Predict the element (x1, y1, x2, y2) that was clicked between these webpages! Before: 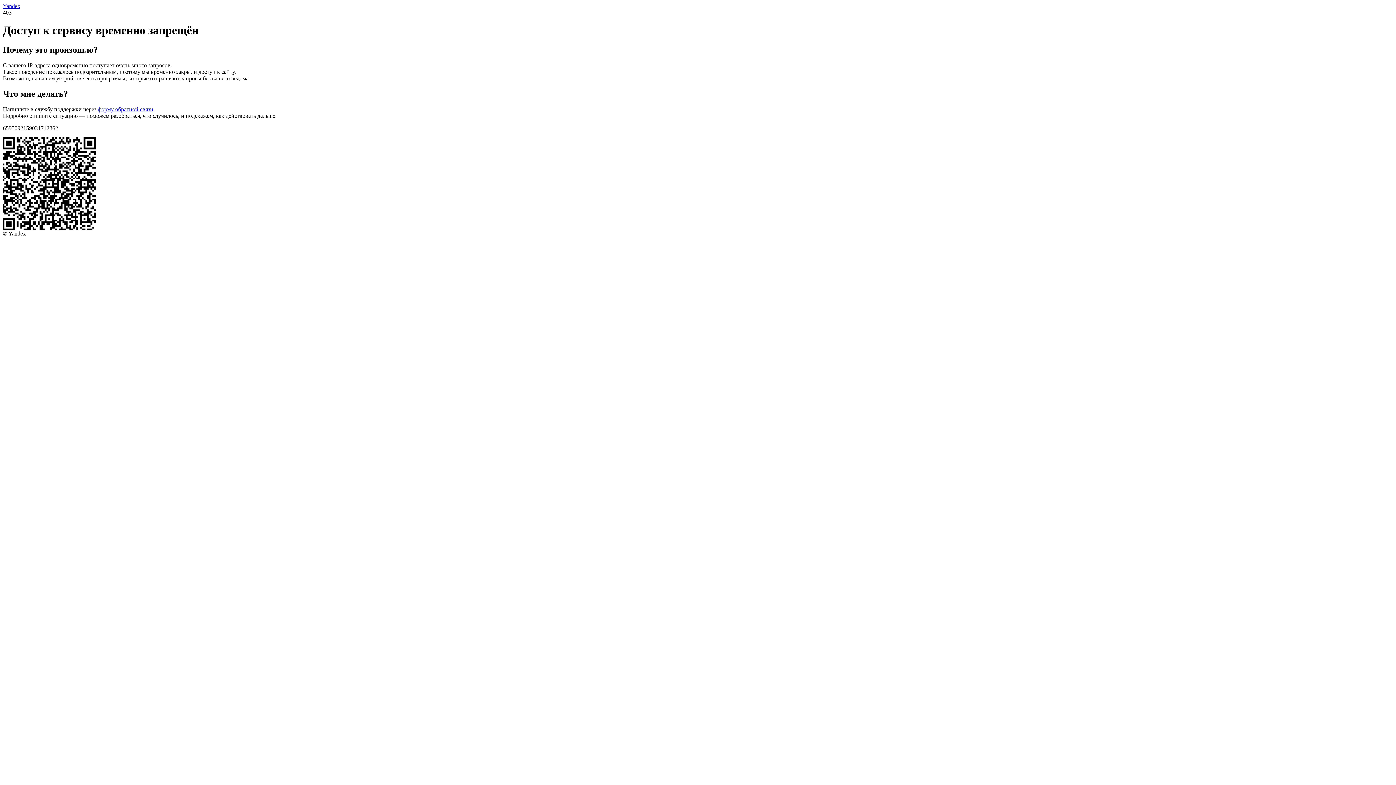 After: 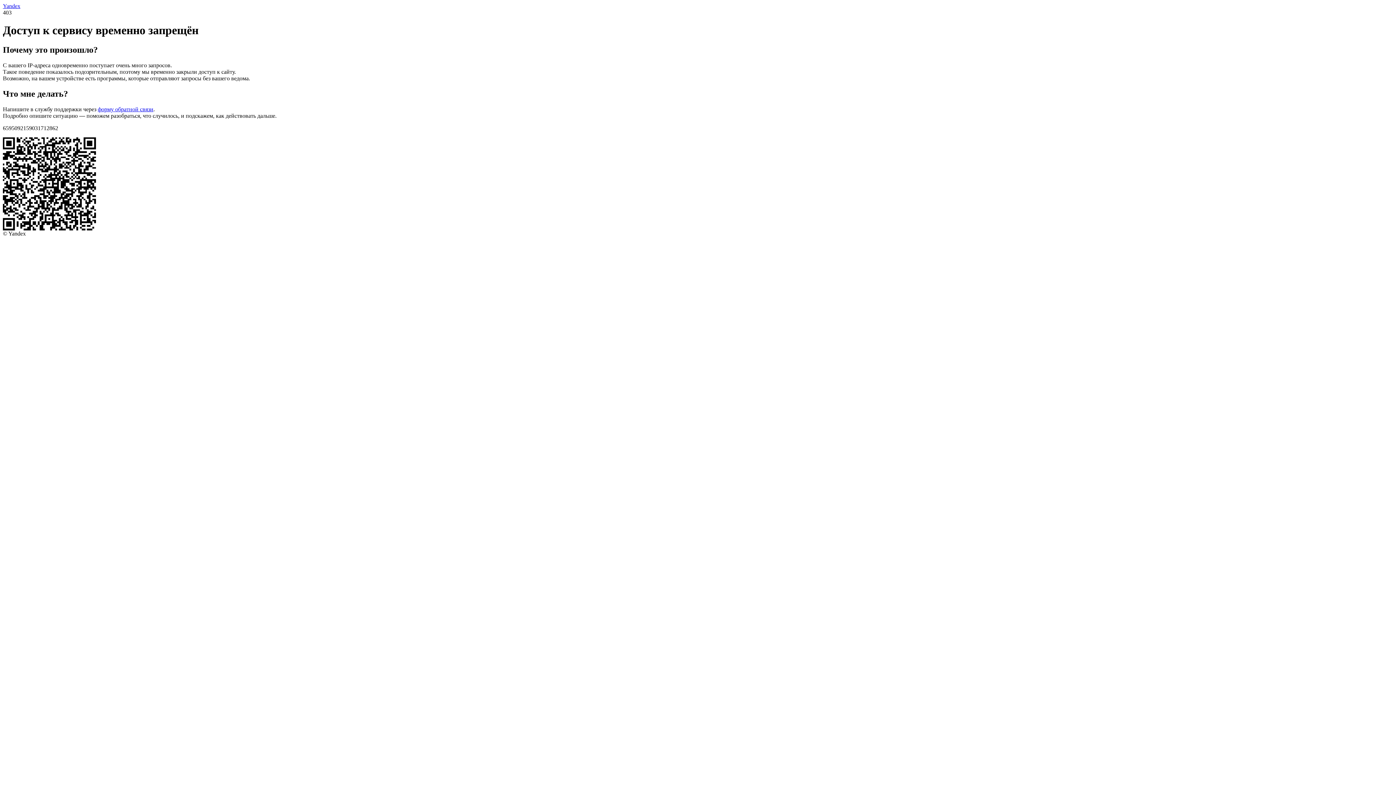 Action: bbox: (97, 106, 153, 112) label: форму обратной связи